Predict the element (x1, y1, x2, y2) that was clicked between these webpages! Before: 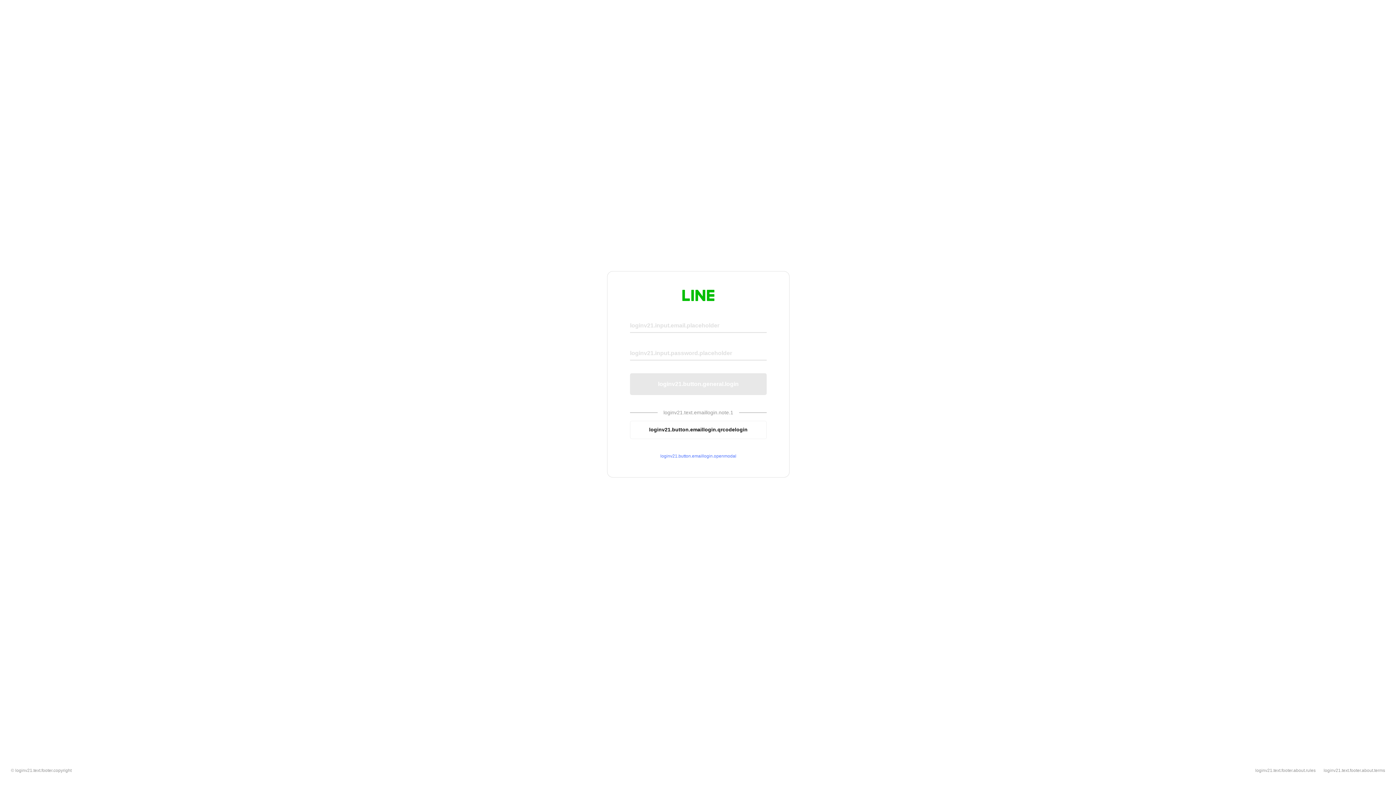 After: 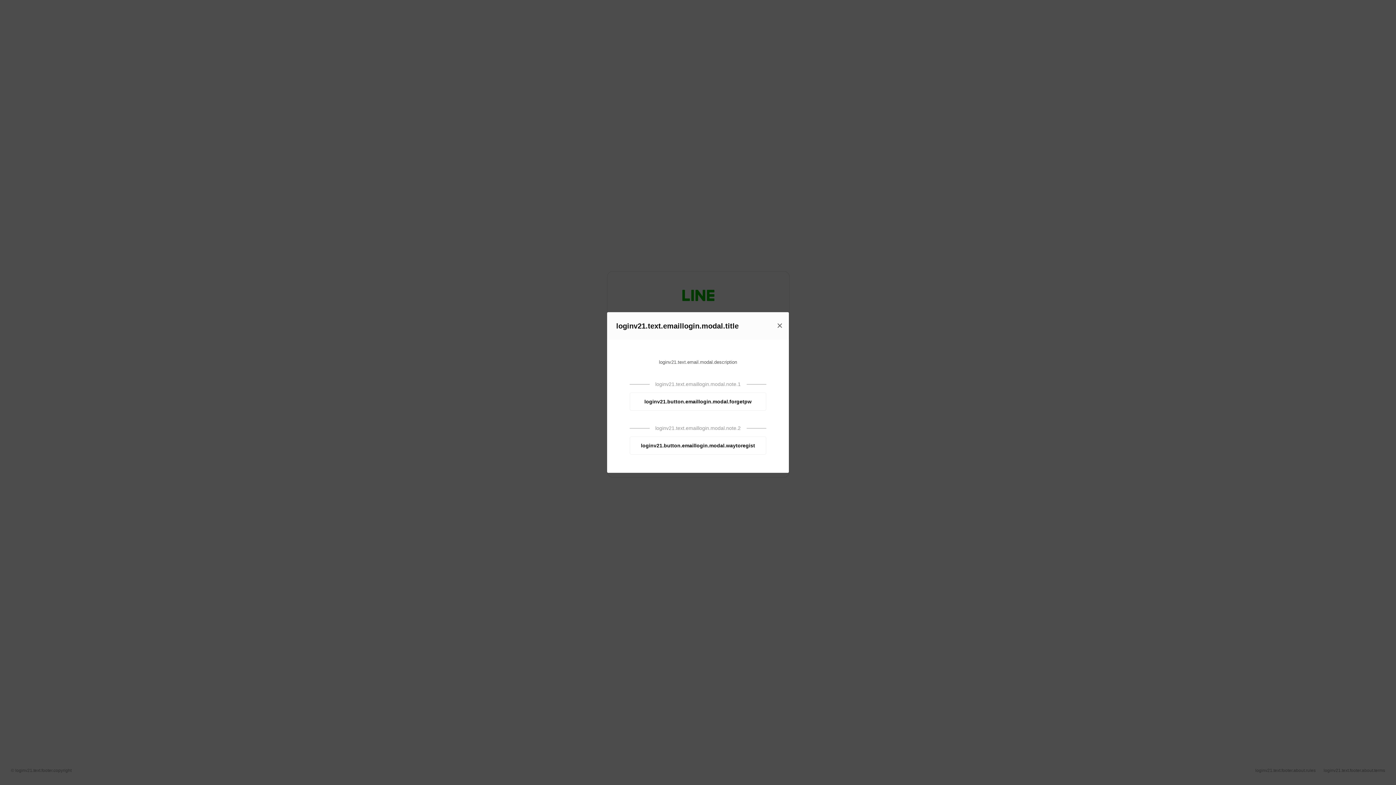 Action: label: loginv21.button.emaillogin.openmodal bbox: (630, 453, 766, 459)